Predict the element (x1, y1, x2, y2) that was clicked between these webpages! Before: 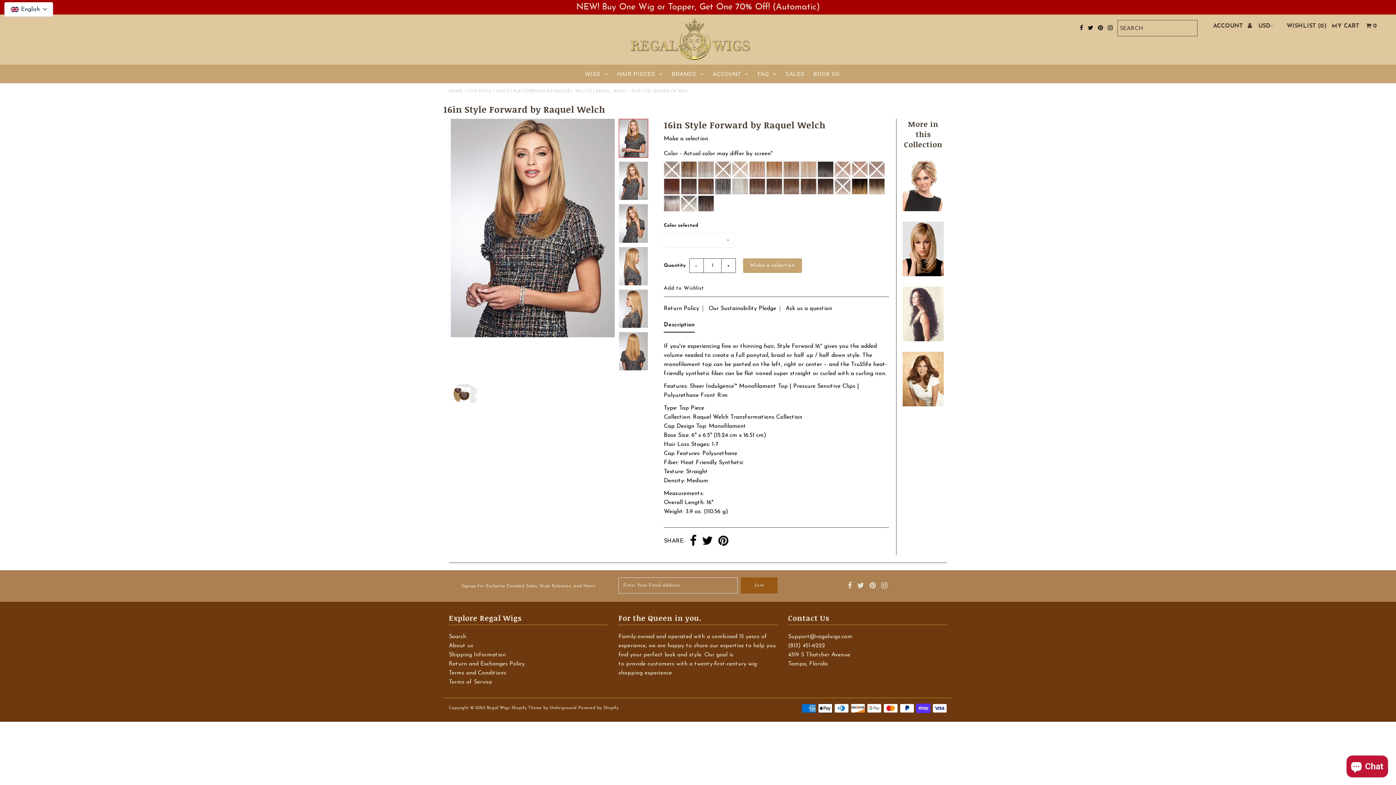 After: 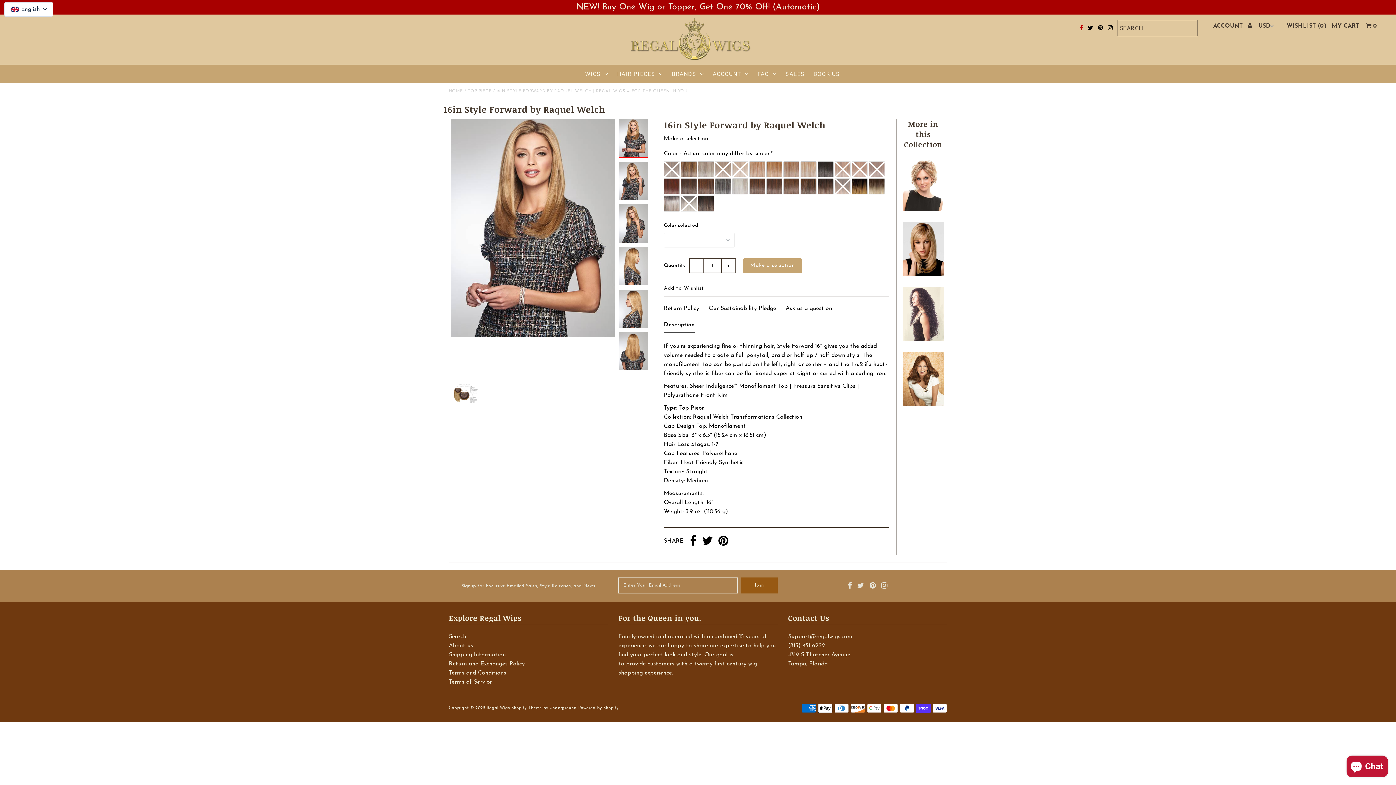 Action: bbox: (1080, 22, 1083, 34)